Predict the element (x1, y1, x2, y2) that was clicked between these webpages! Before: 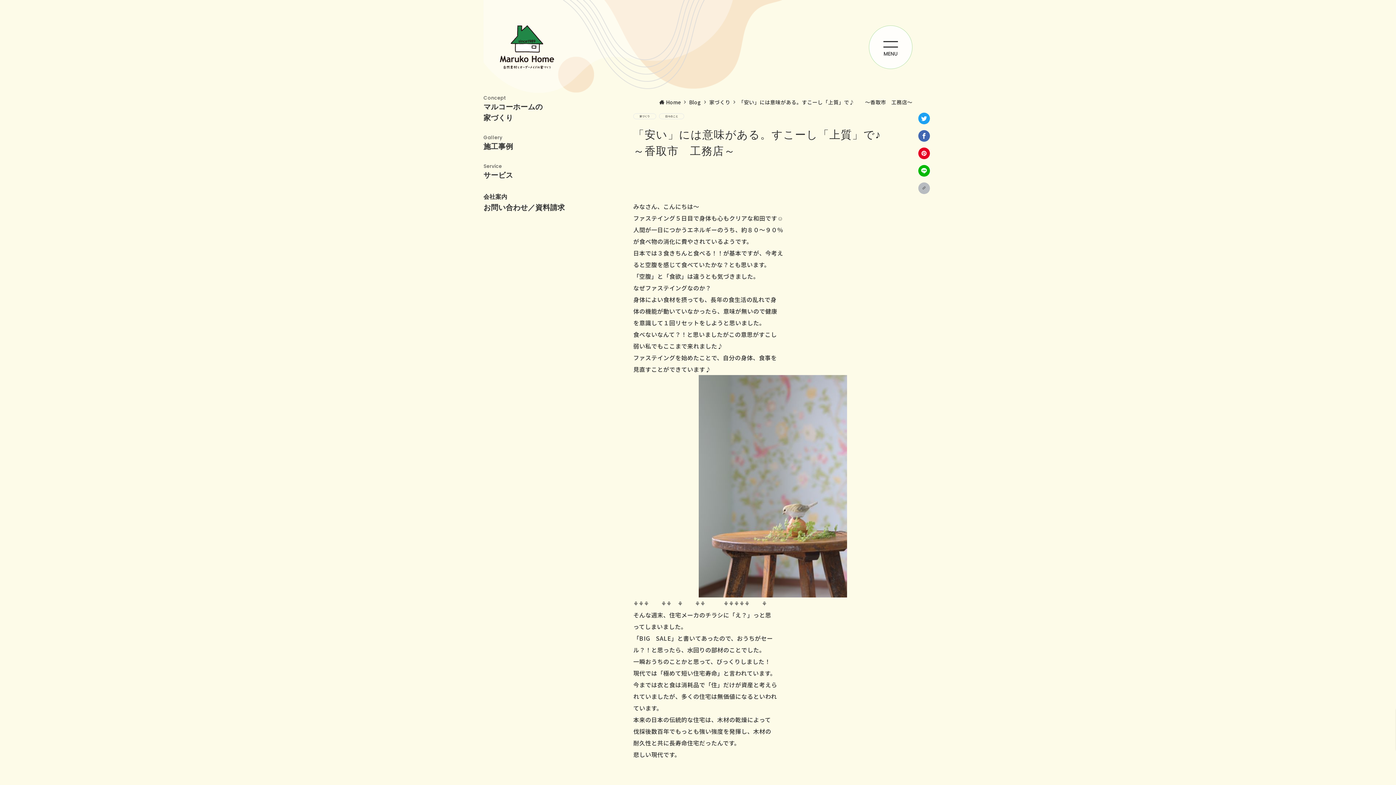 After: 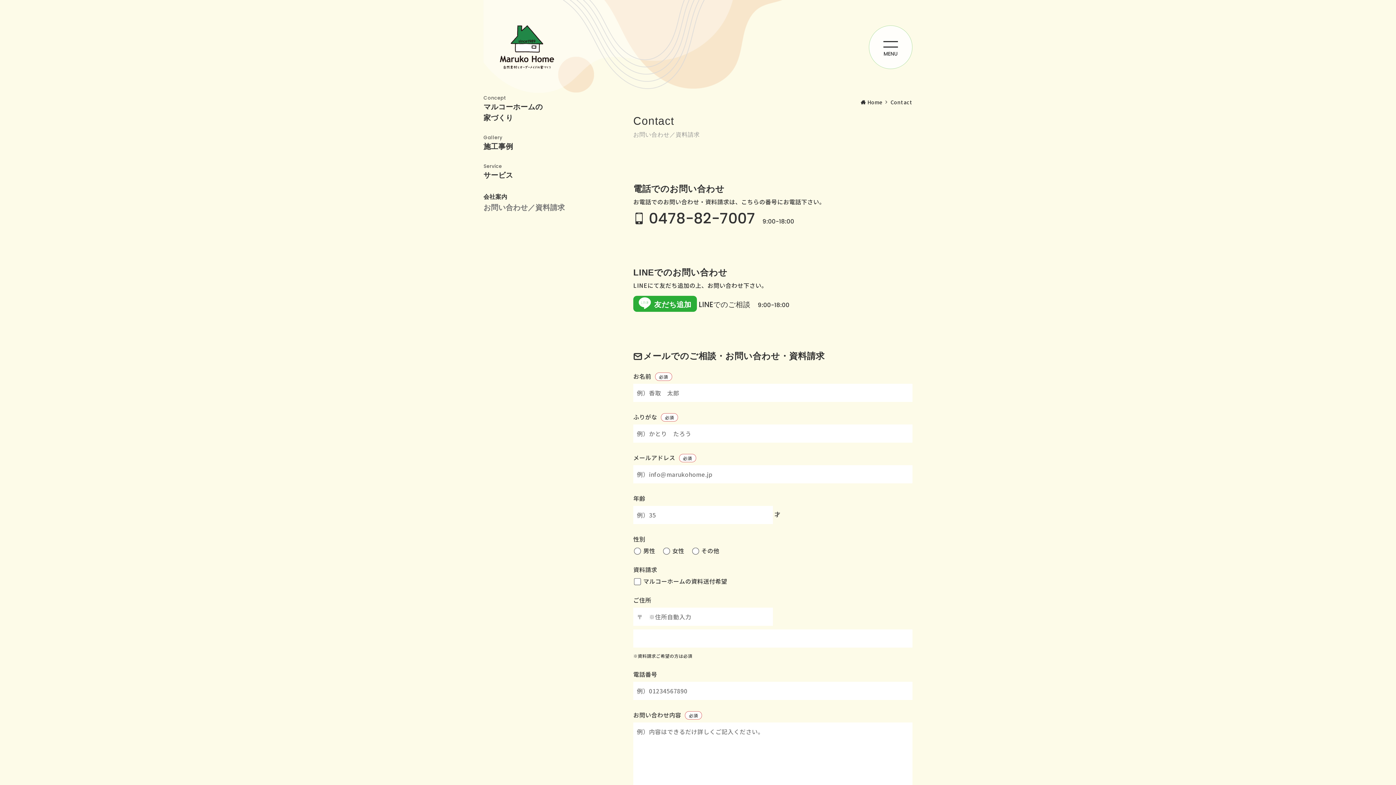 Action: label: お問い合わせ／資料請求 bbox: (483, 202, 573, 213)